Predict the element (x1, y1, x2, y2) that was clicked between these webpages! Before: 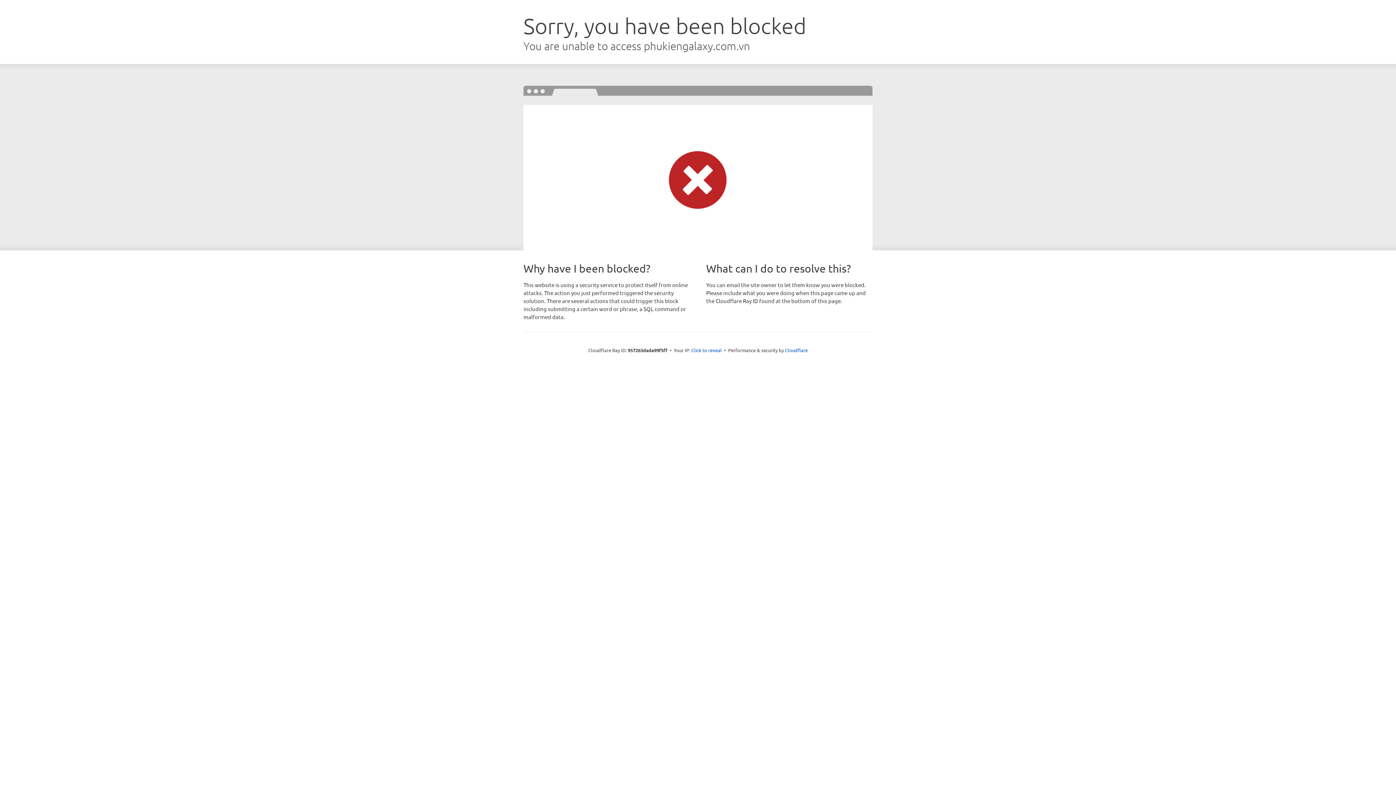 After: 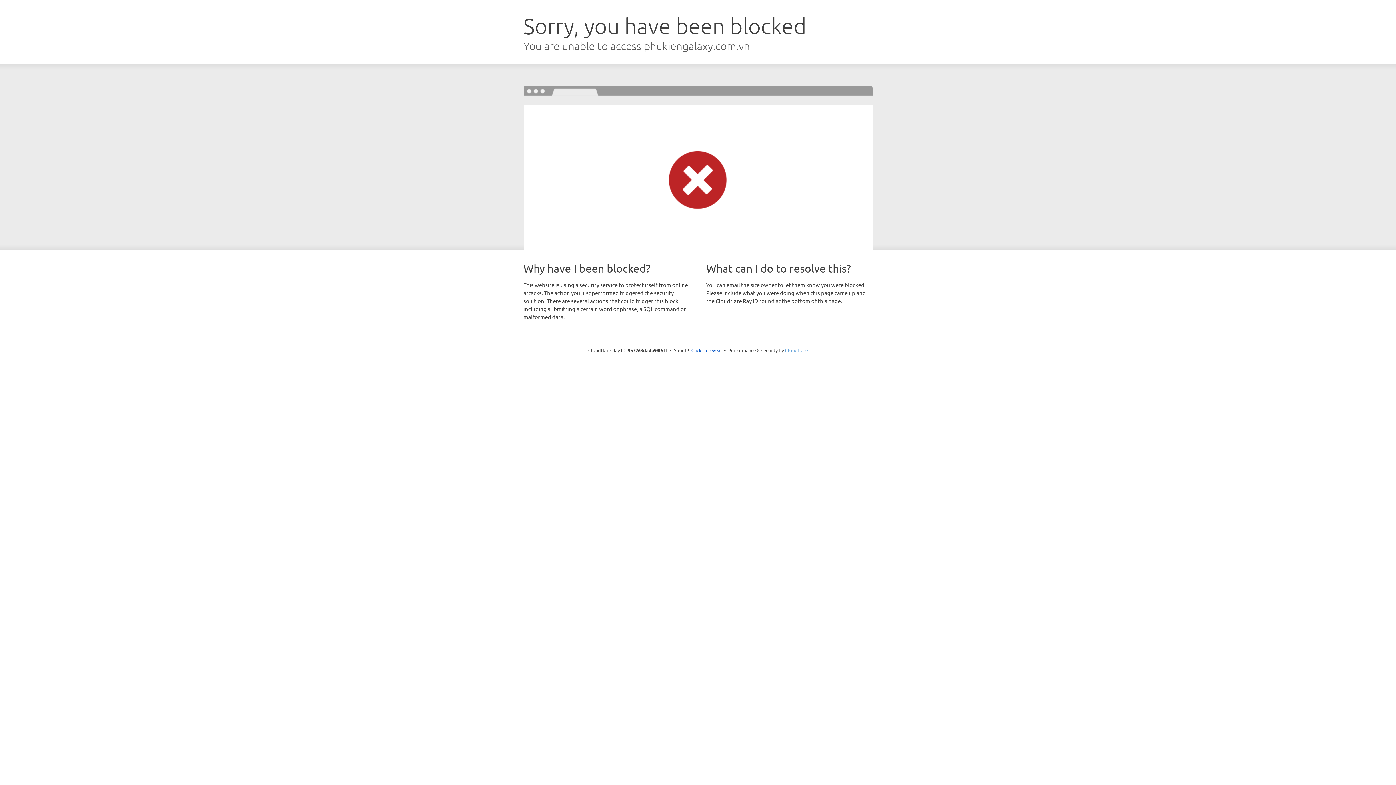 Action: label: Cloudflare bbox: (785, 347, 808, 353)